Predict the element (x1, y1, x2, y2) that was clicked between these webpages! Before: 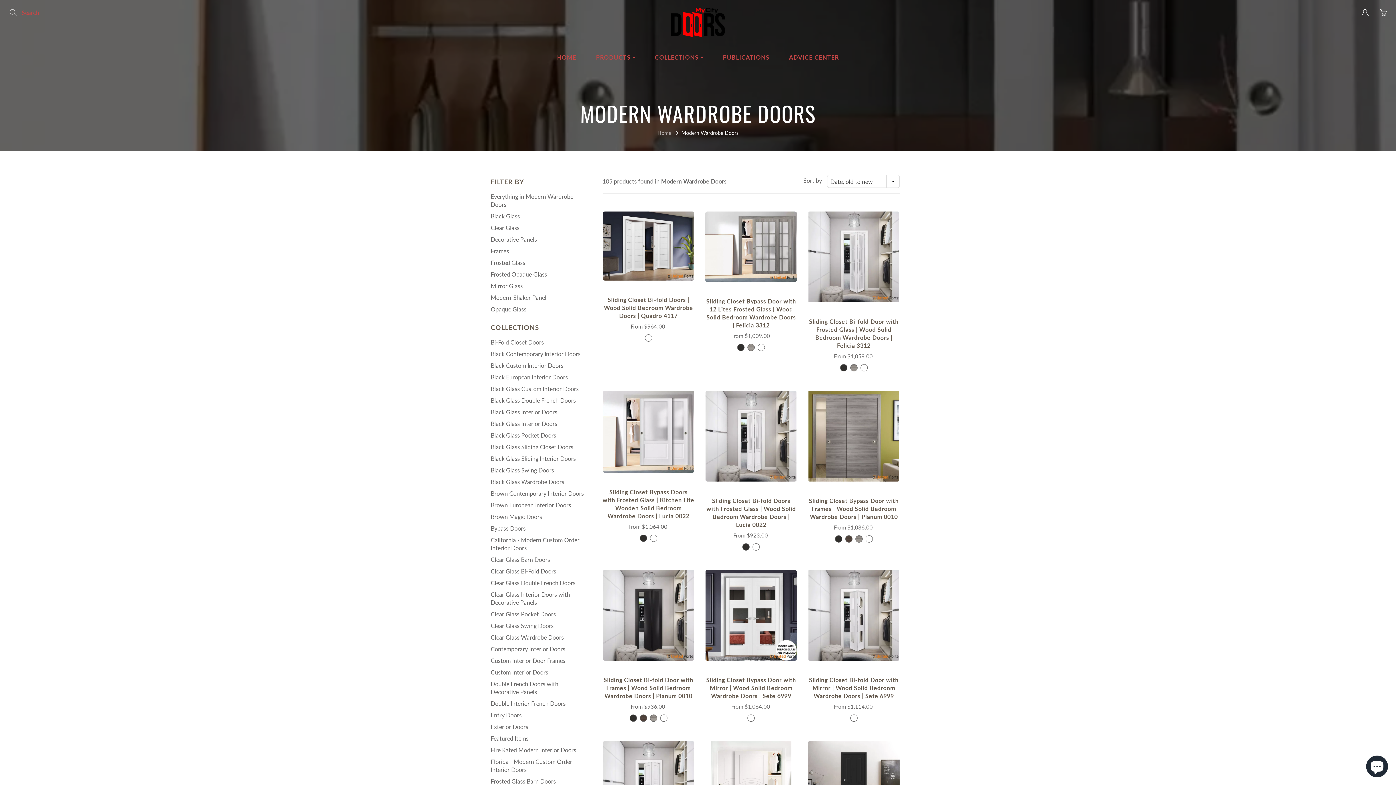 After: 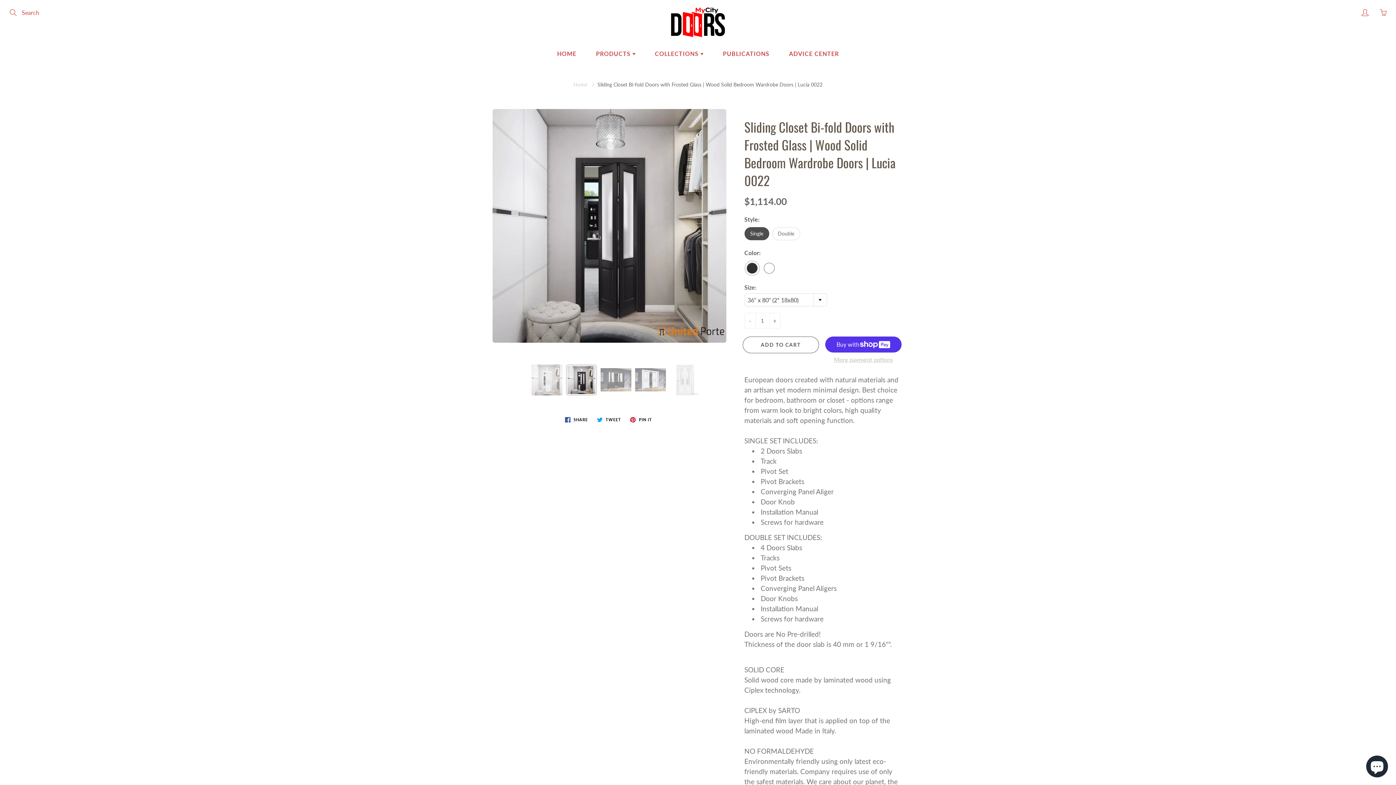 Action: bbox: (705, 390, 797, 552)